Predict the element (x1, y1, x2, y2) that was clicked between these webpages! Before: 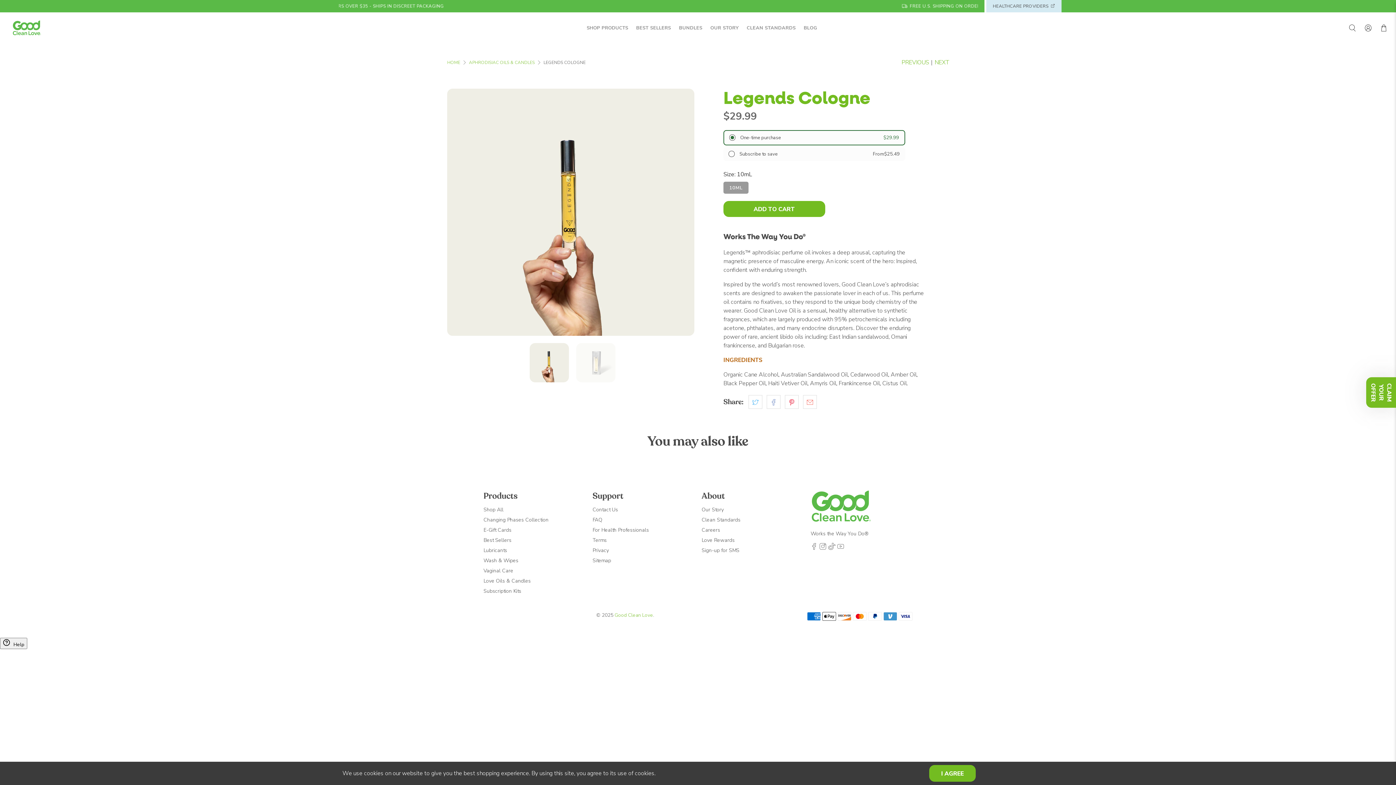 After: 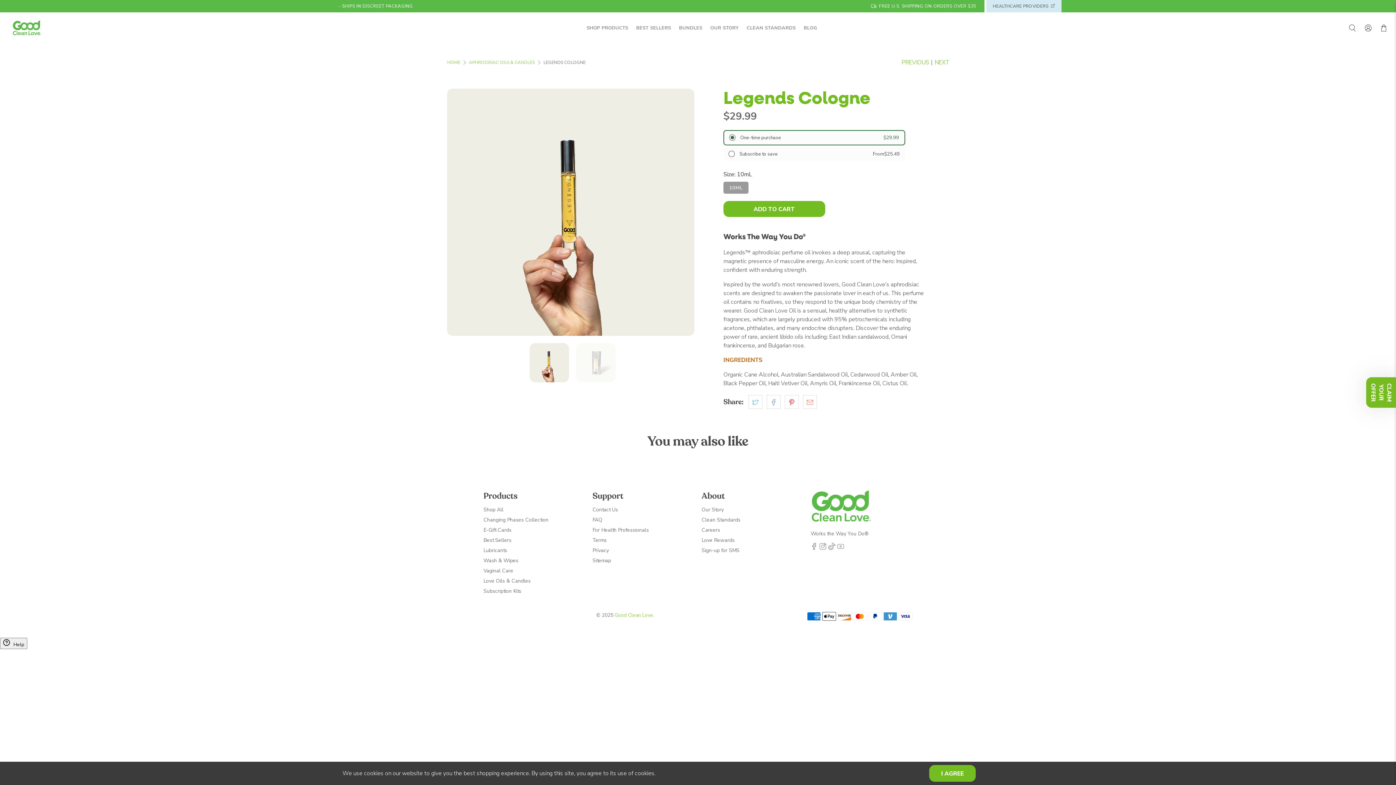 Action: label: Good Clean Love on Facebook bbox: (810, 545, 817, 552)